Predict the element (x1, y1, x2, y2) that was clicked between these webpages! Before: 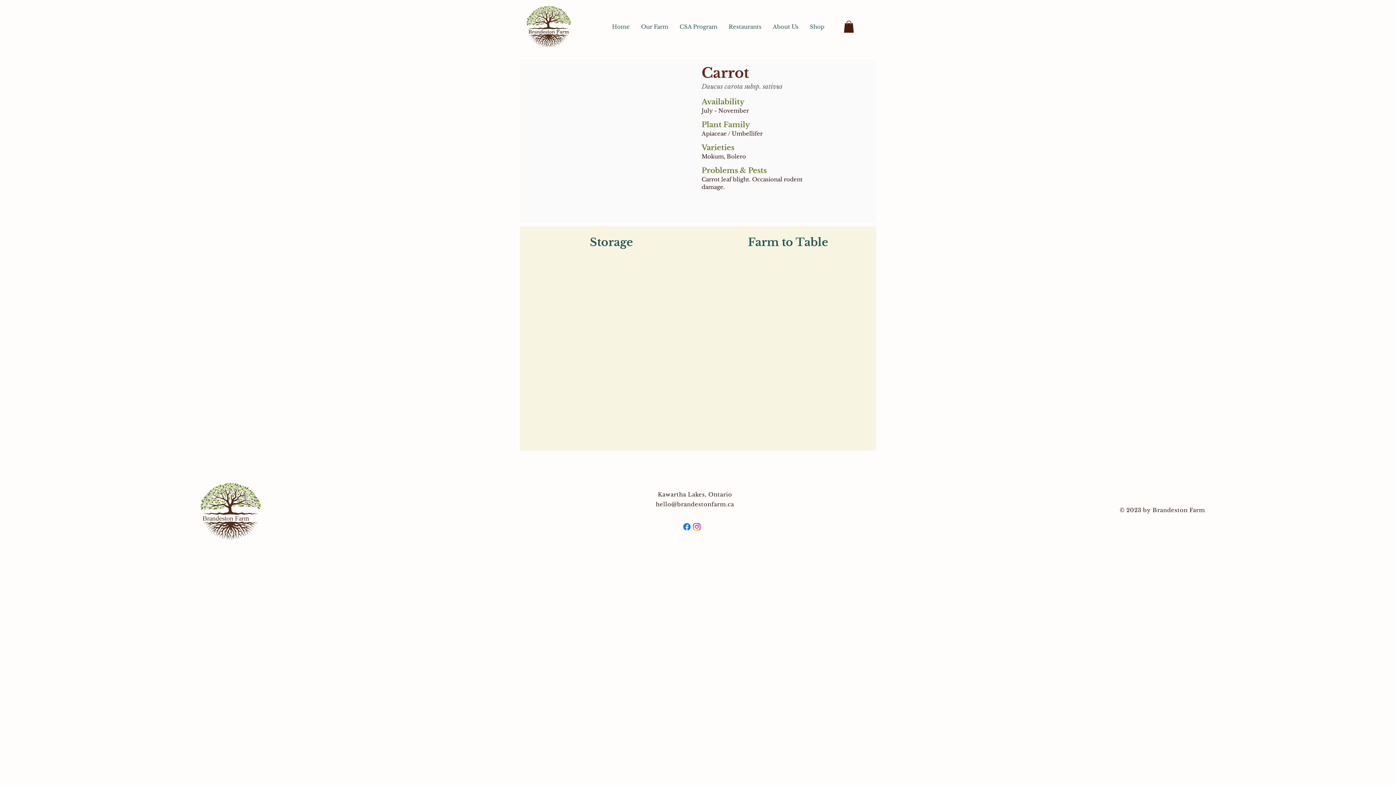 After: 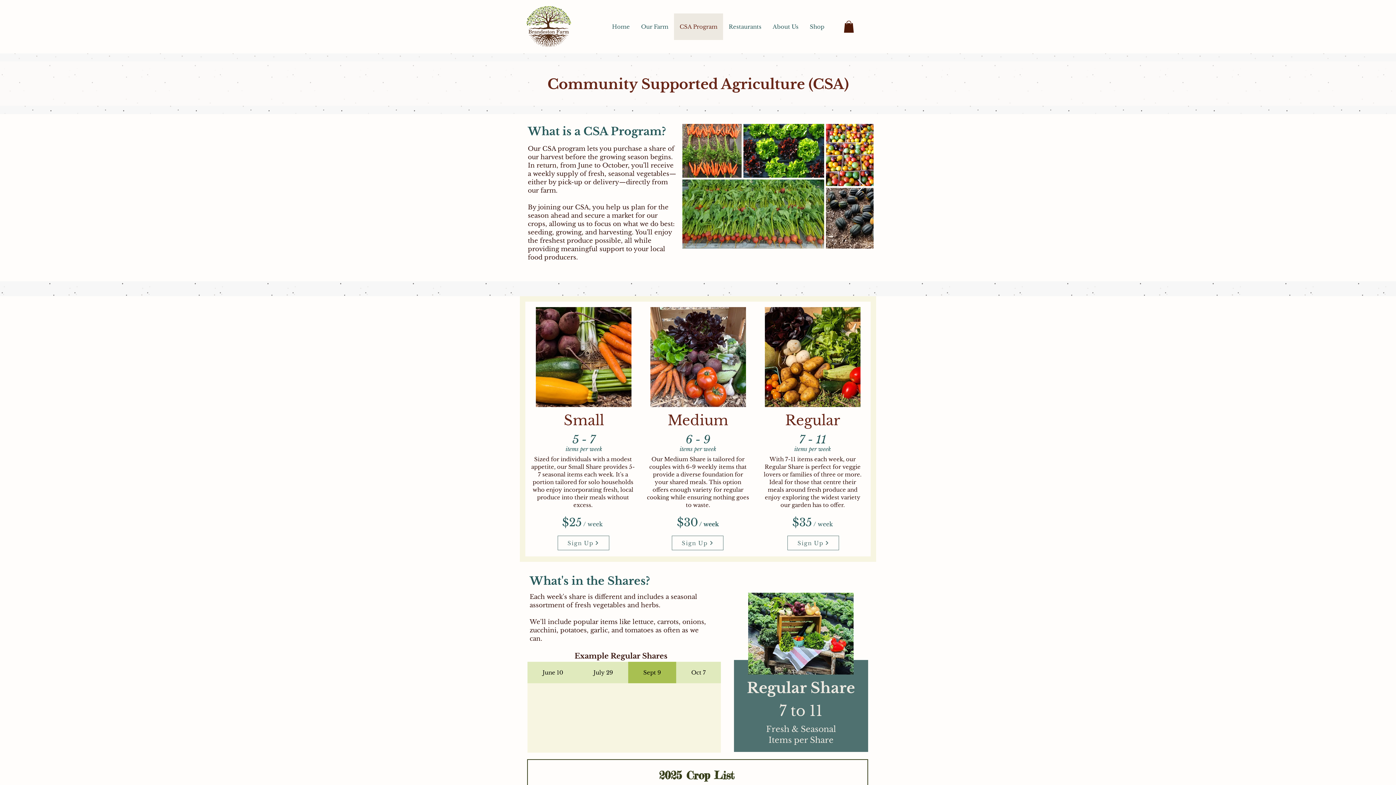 Action: label: CSA Program bbox: (674, 13, 723, 40)